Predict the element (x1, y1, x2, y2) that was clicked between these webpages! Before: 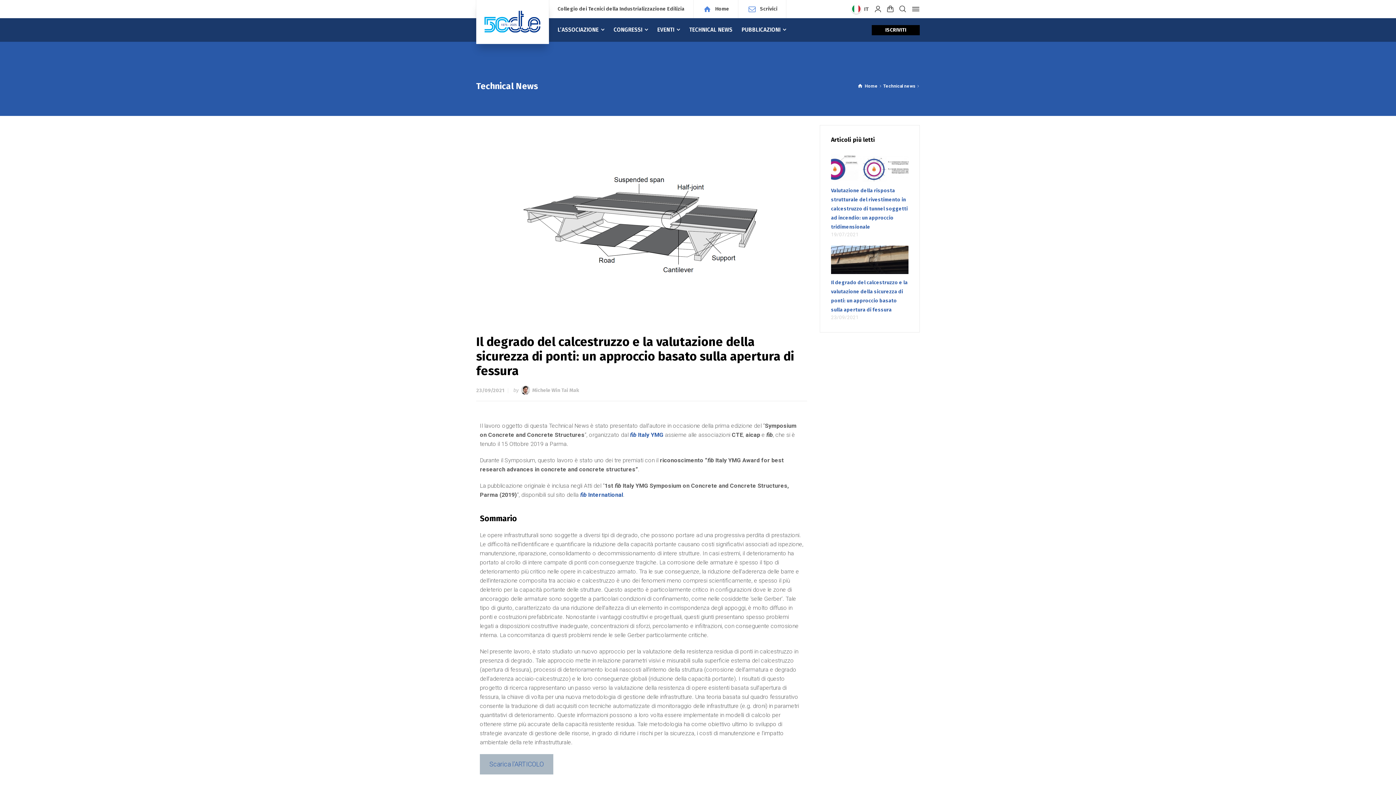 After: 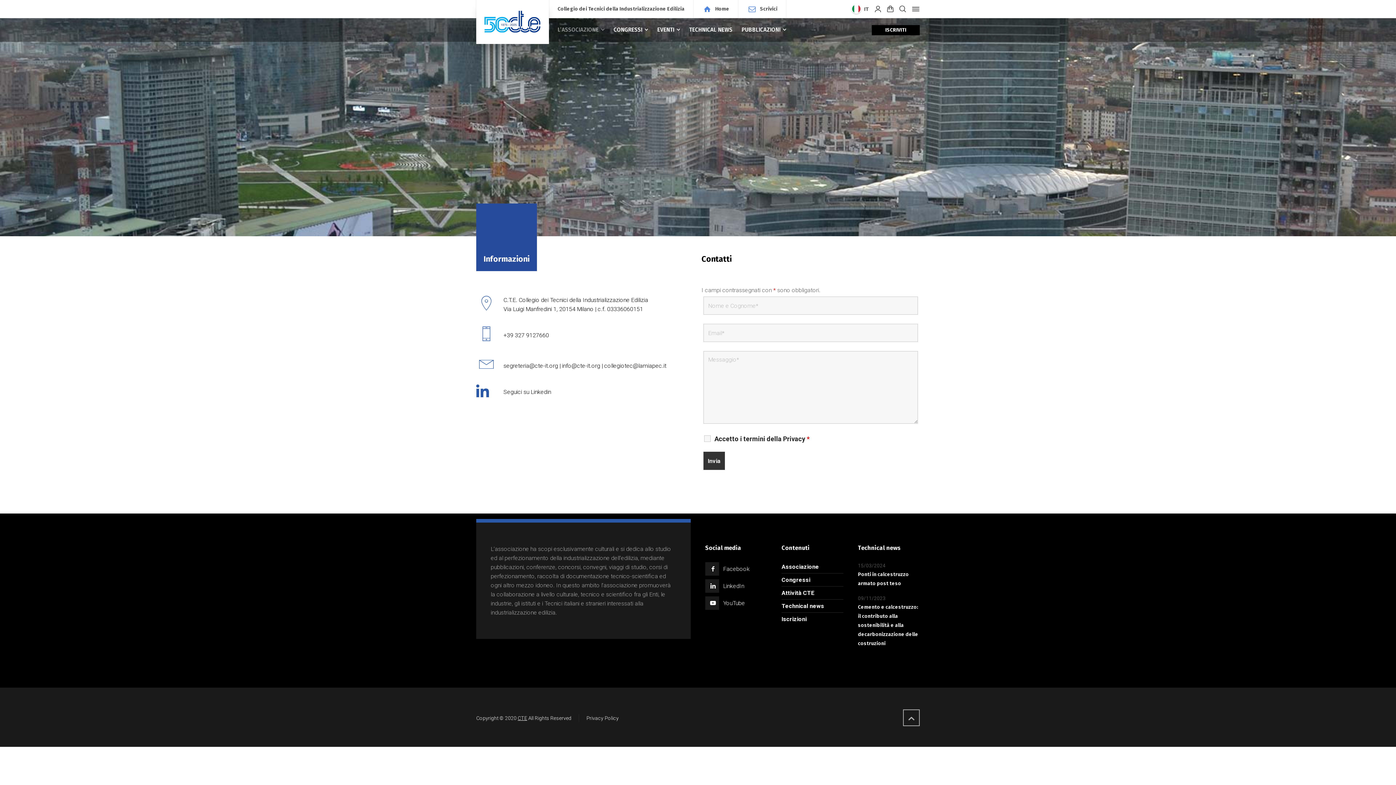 Action: label: Scrivici bbox: (760, 5, 777, 11)